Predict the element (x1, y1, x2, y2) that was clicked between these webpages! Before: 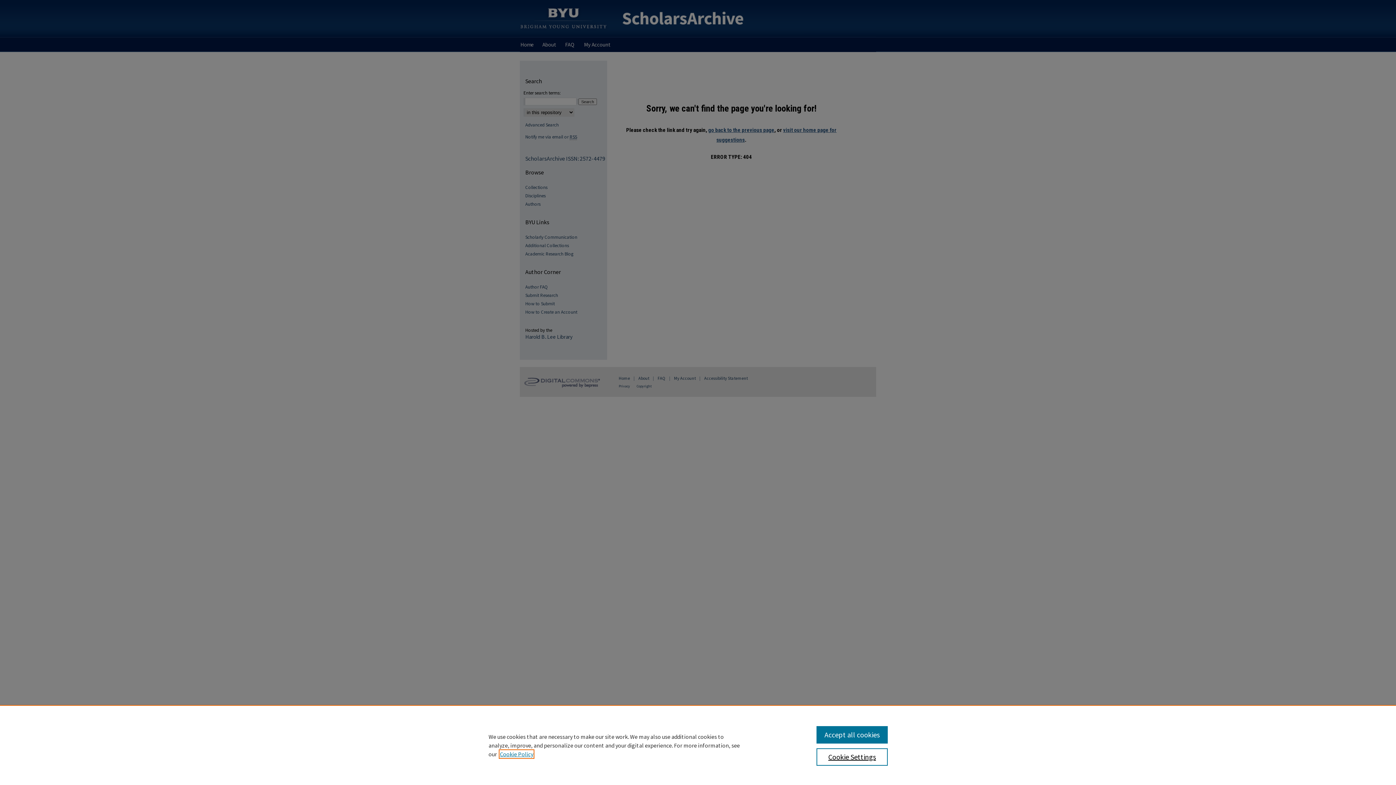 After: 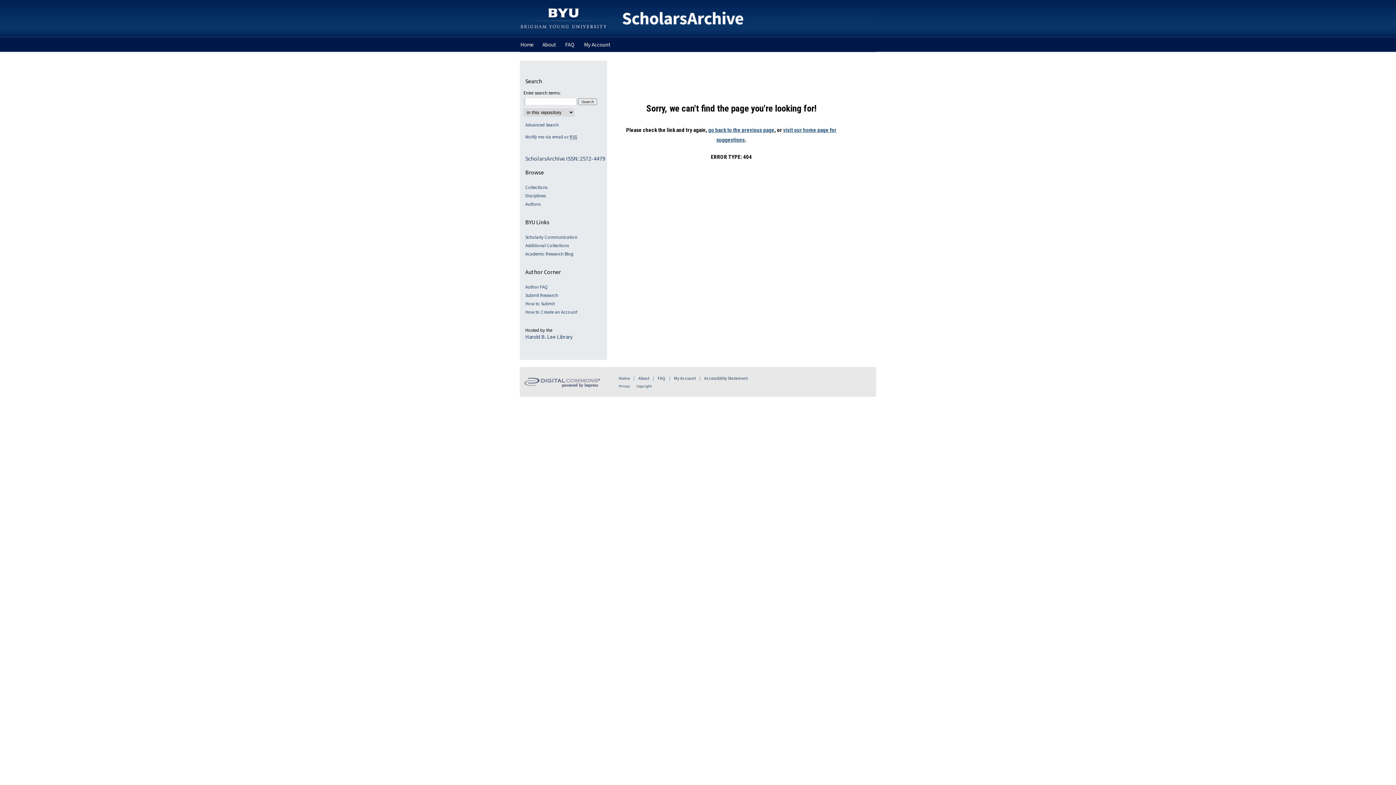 Action: label: Accept all cookies bbox: (816, 726, 887, 744)